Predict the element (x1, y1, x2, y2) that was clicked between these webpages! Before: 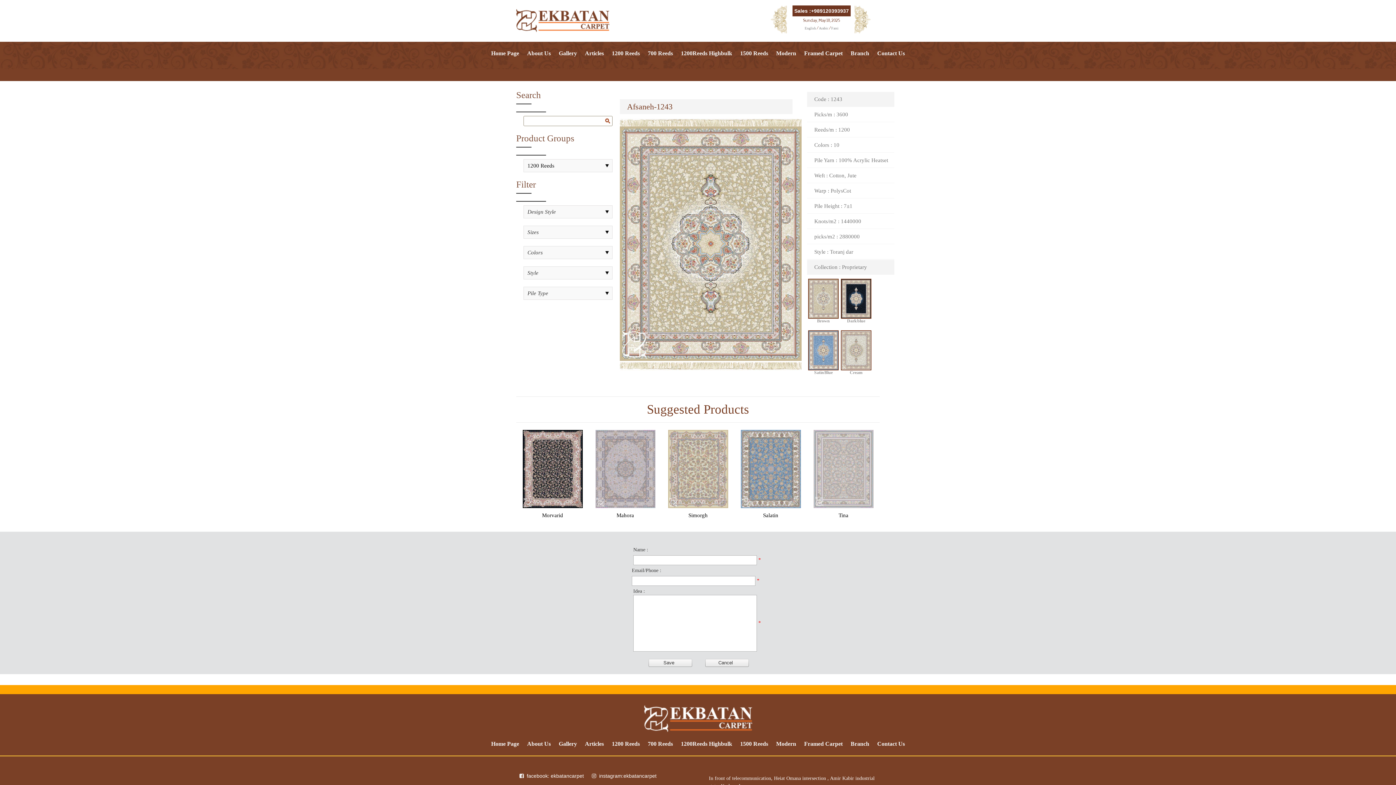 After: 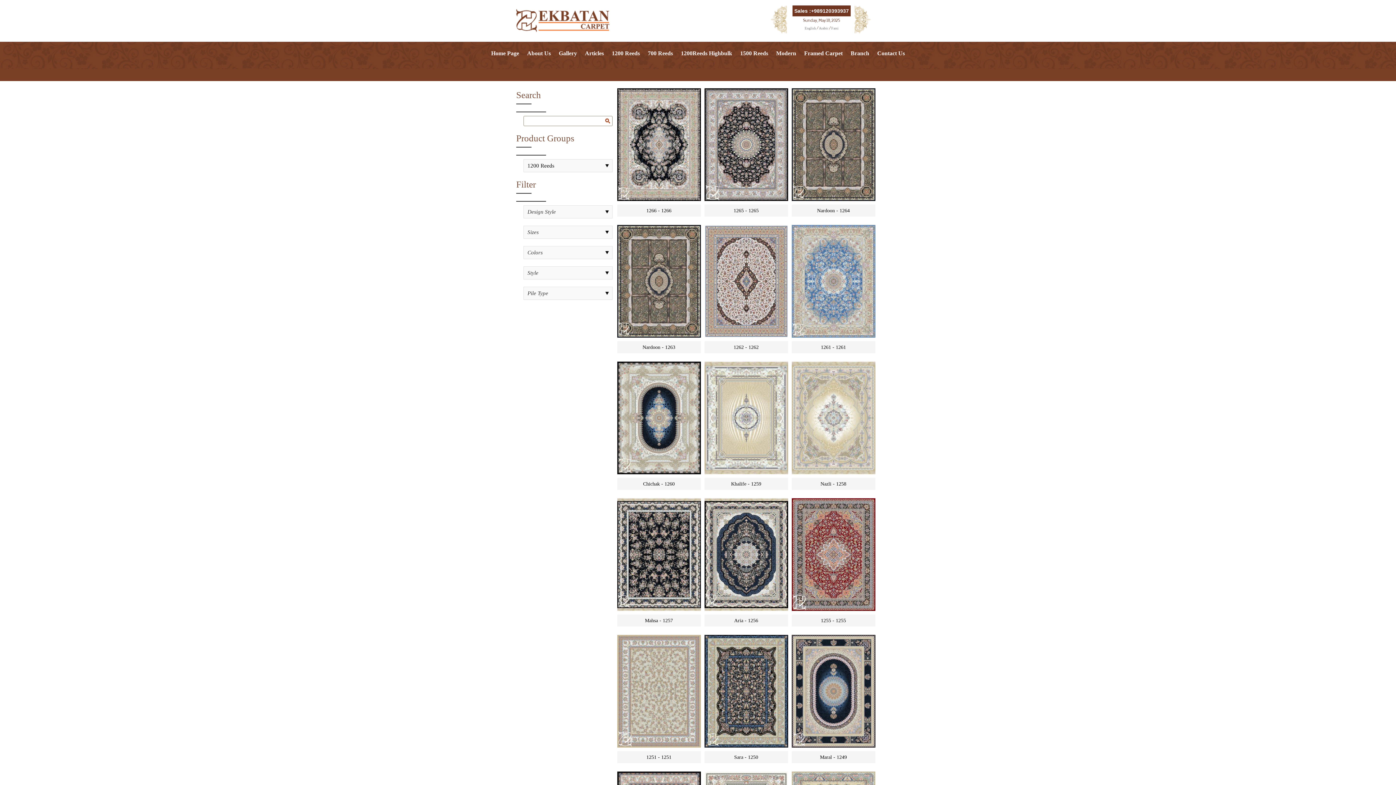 Action: label: 1200 Reeds bbox: (608, 732, 643, 756)